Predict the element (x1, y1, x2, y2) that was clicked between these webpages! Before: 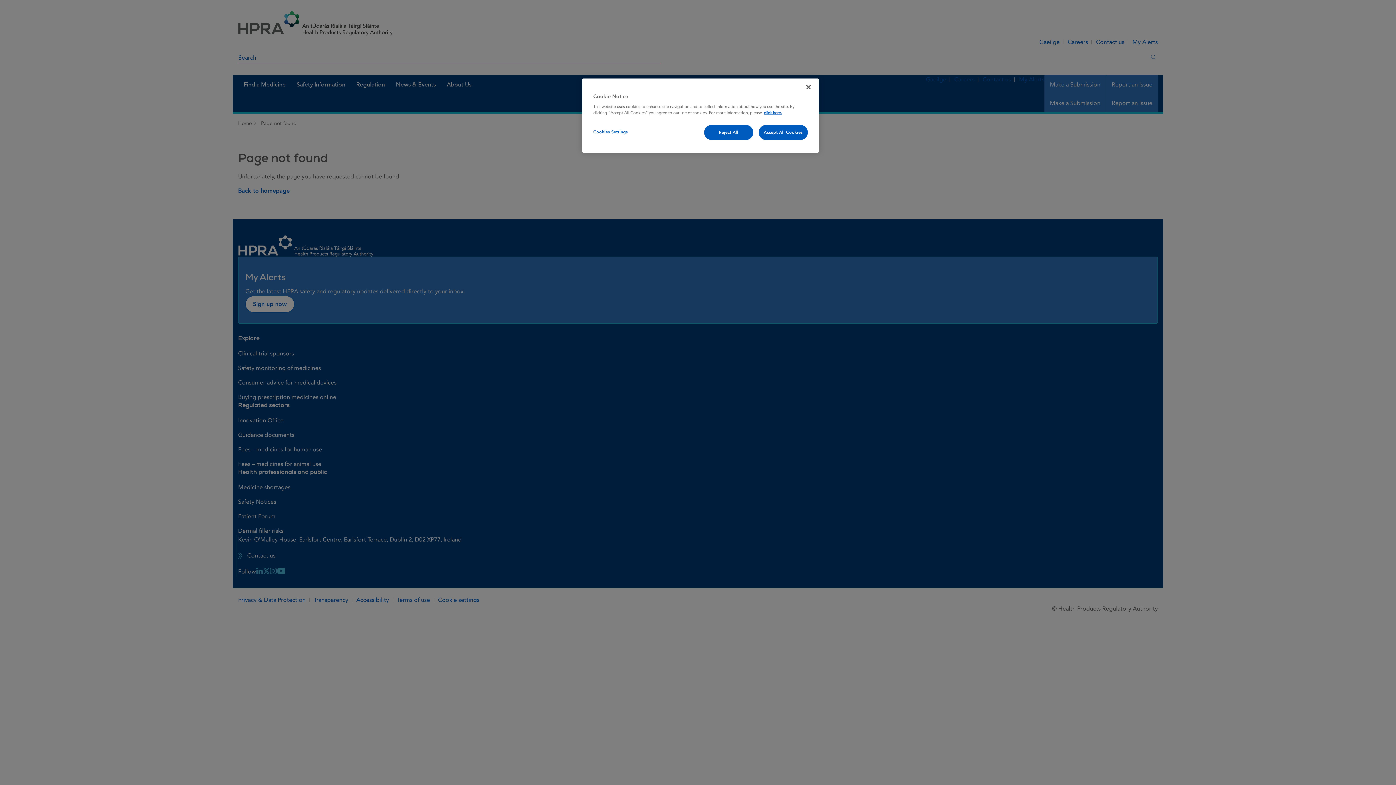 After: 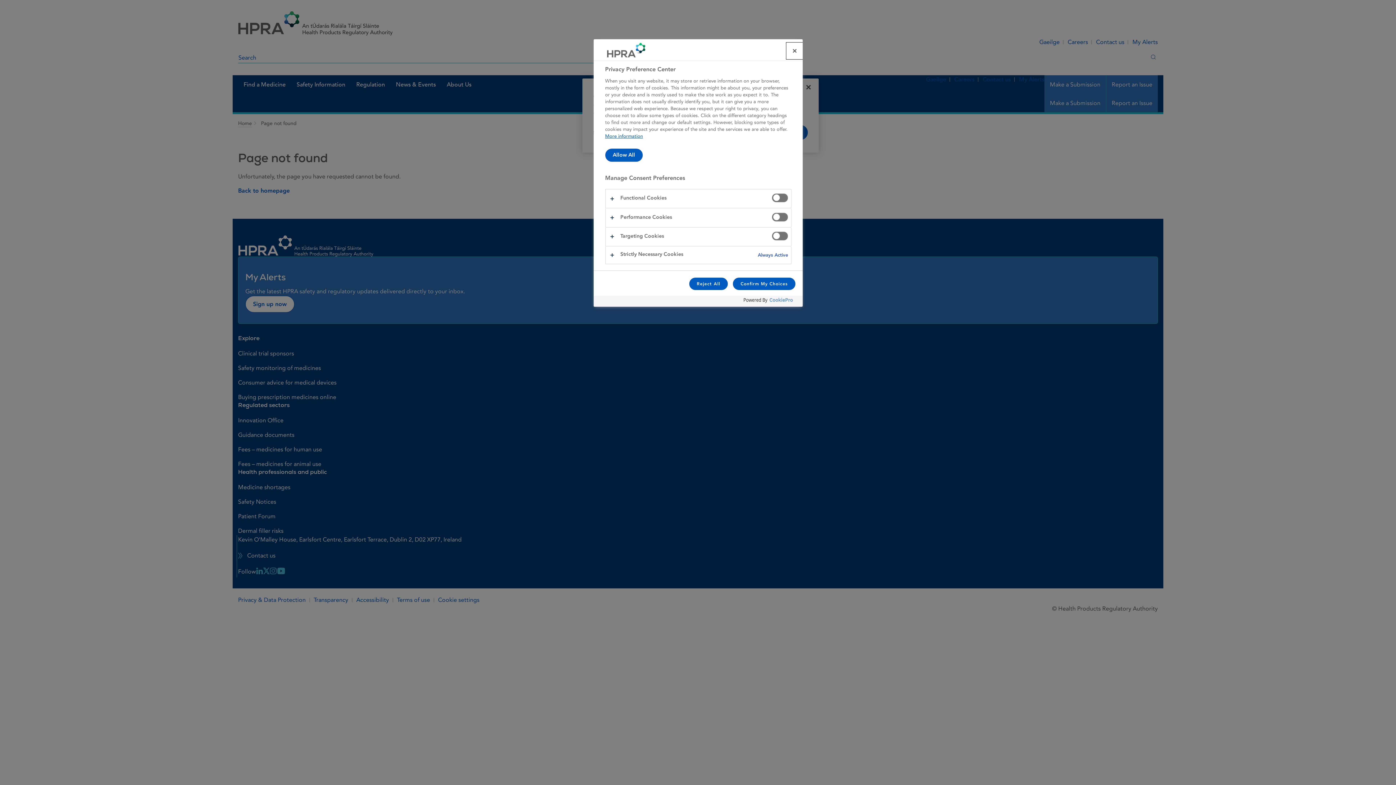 Action: label: Cookies Settings bbox: (593, 125, 642, 139)